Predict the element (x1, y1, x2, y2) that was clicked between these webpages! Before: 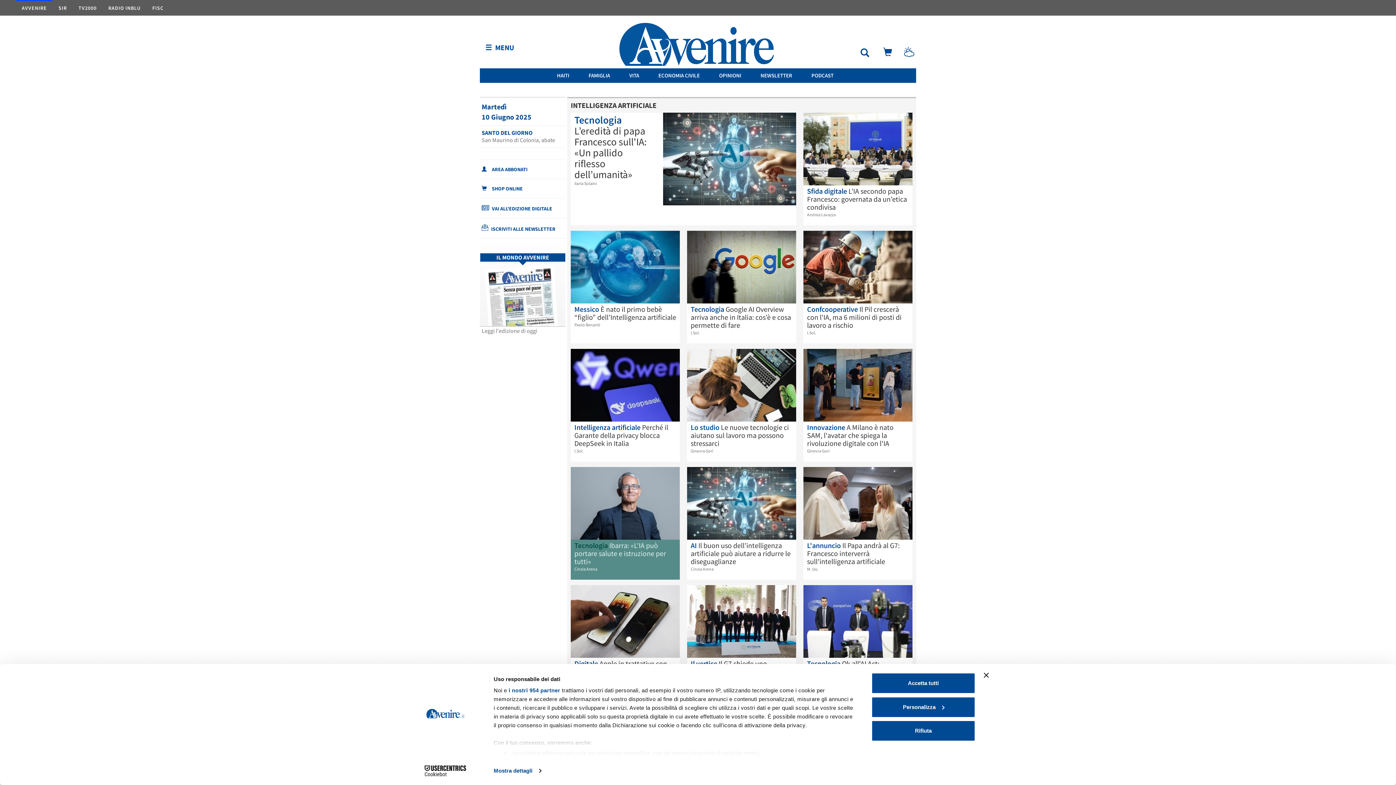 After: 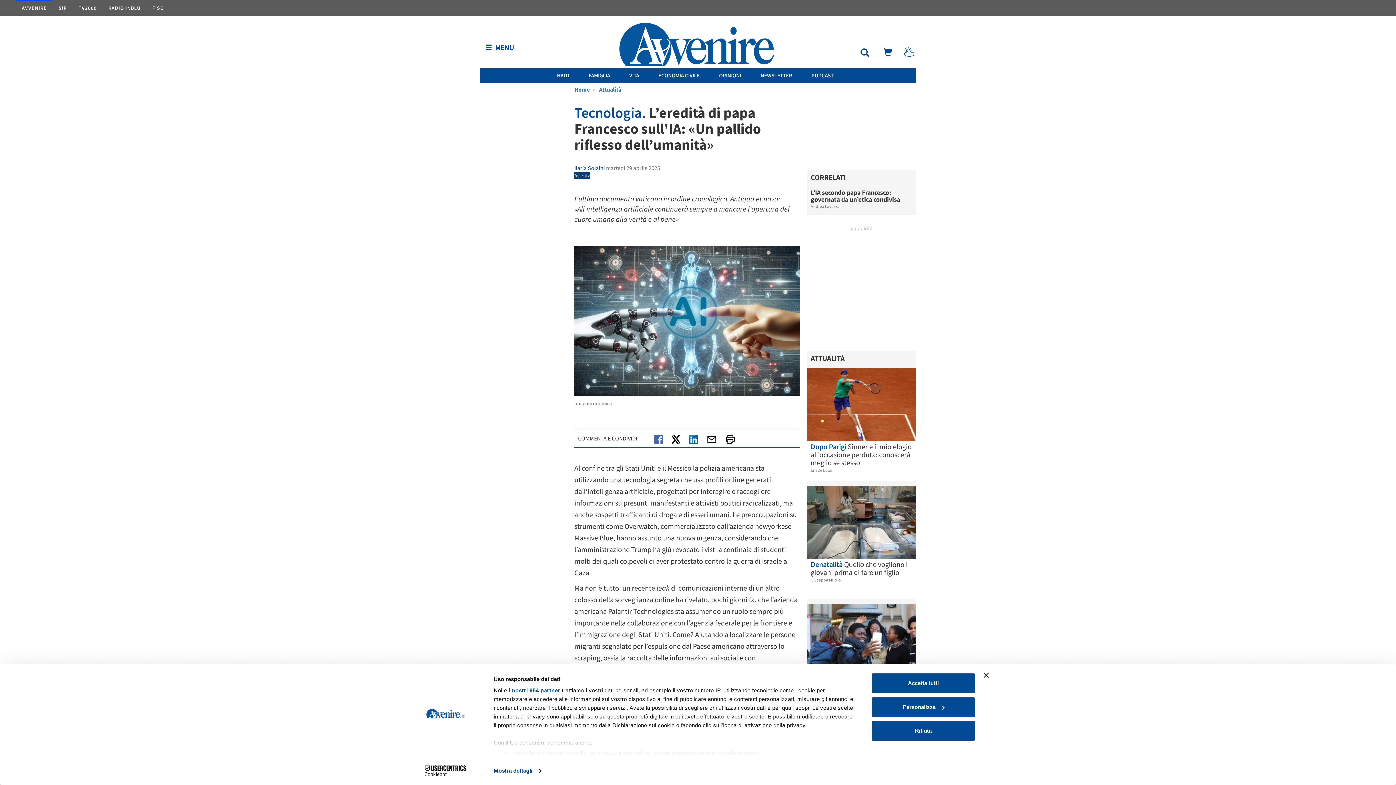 Action: label: Tecnologia L’eredità di papa Francesco sull'IA: «Un pallido riflesso dell’umanità» bbox: (570, 112, 654, 180)